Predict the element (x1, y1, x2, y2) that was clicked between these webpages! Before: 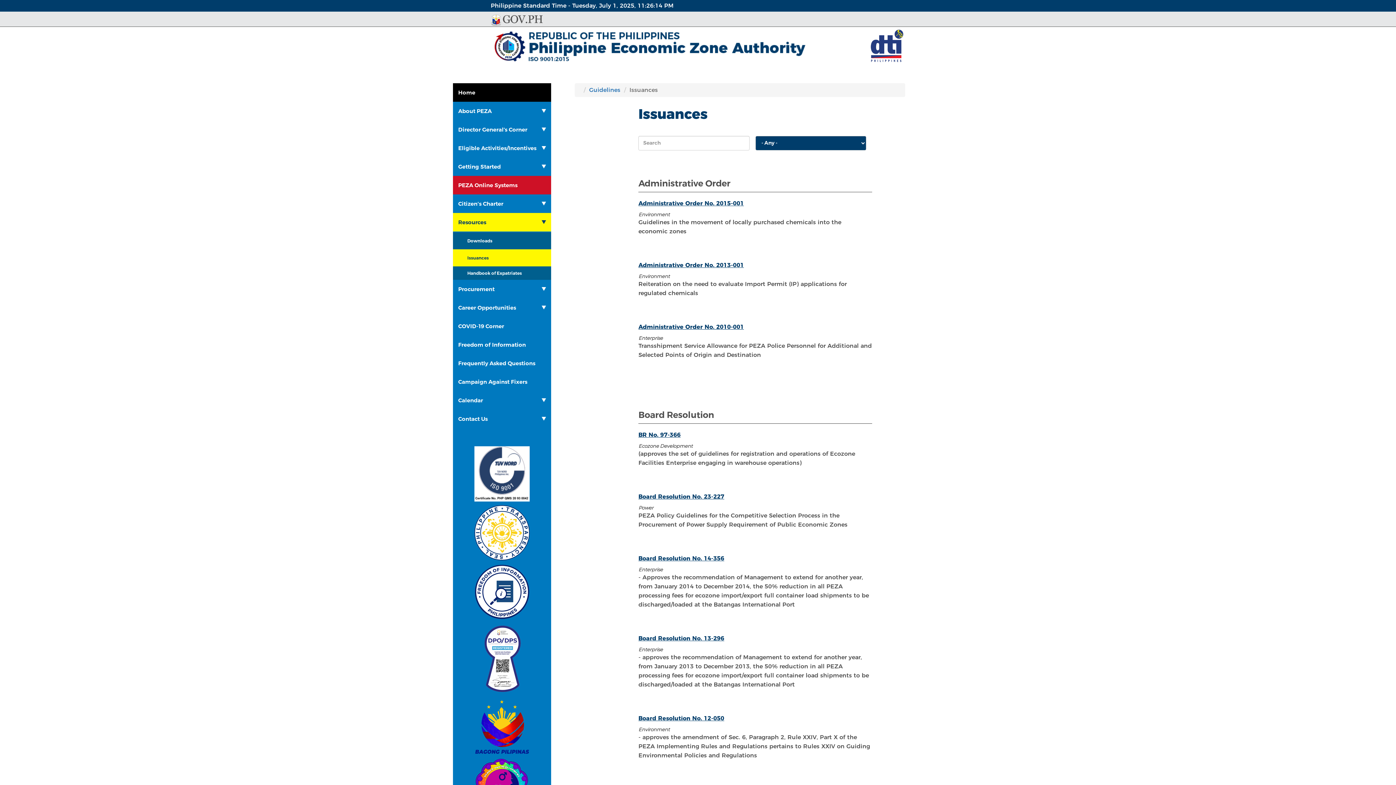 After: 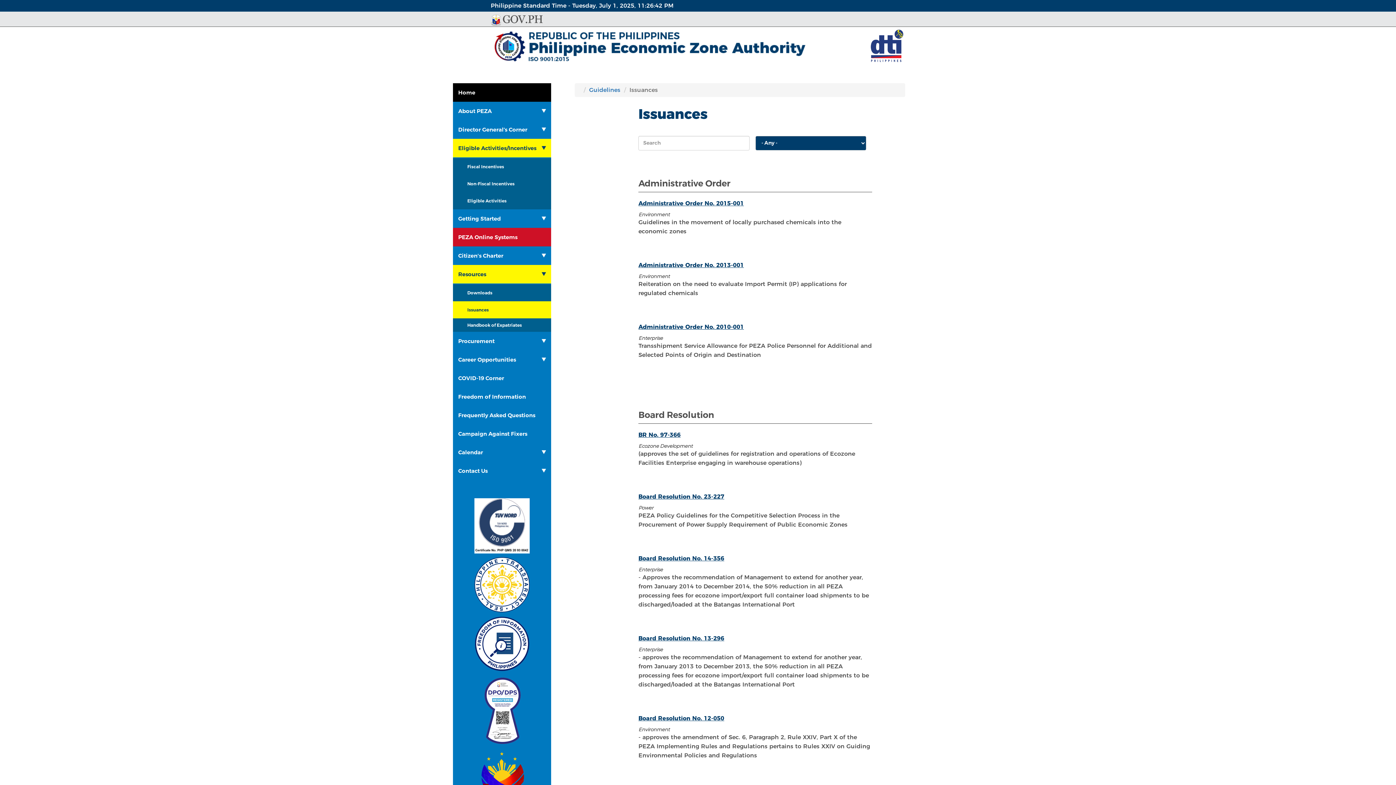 Action: bbox: (452, 138, 551, 157) label: Eligible Activities/Incentives